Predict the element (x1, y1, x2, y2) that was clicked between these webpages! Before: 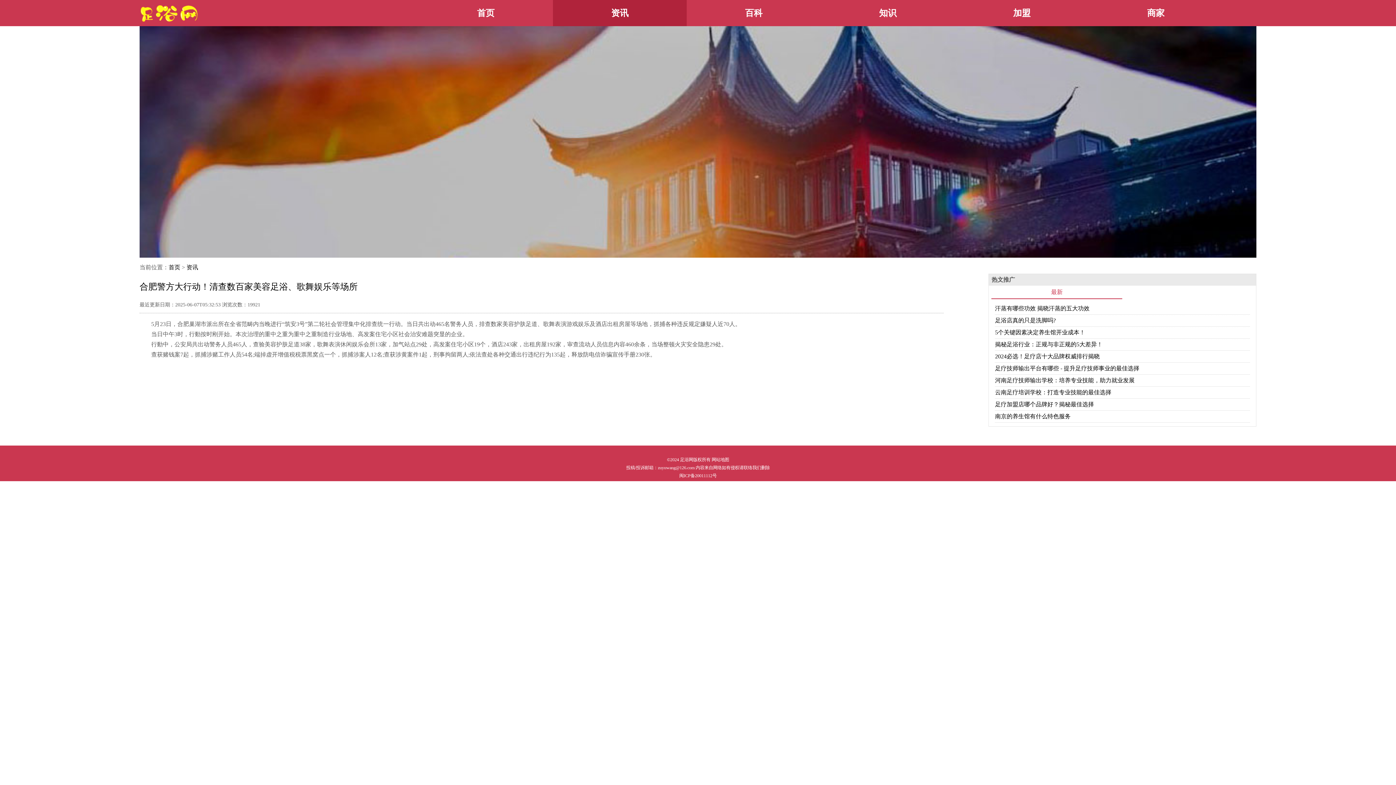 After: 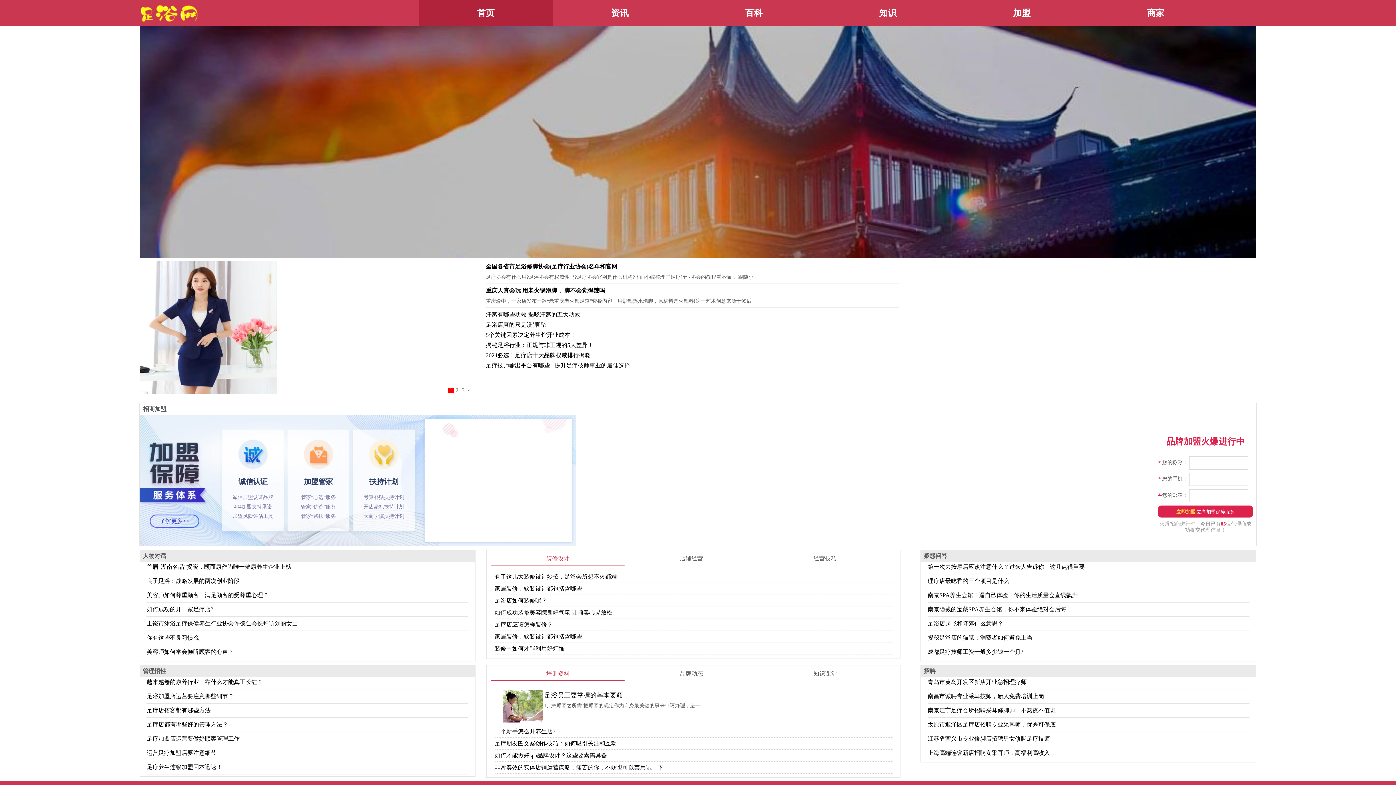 Action: label: 首页 bbox: (418, 0, 552, 26)